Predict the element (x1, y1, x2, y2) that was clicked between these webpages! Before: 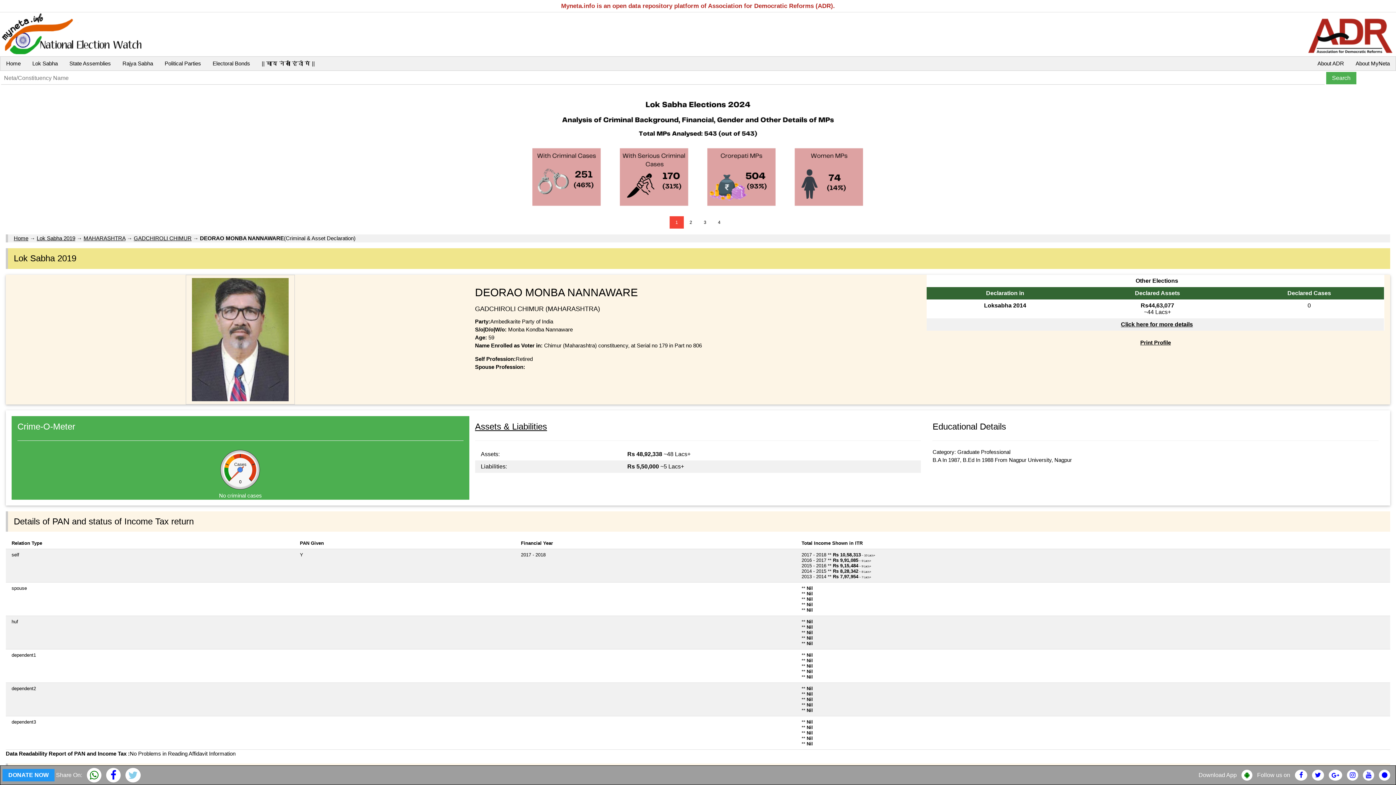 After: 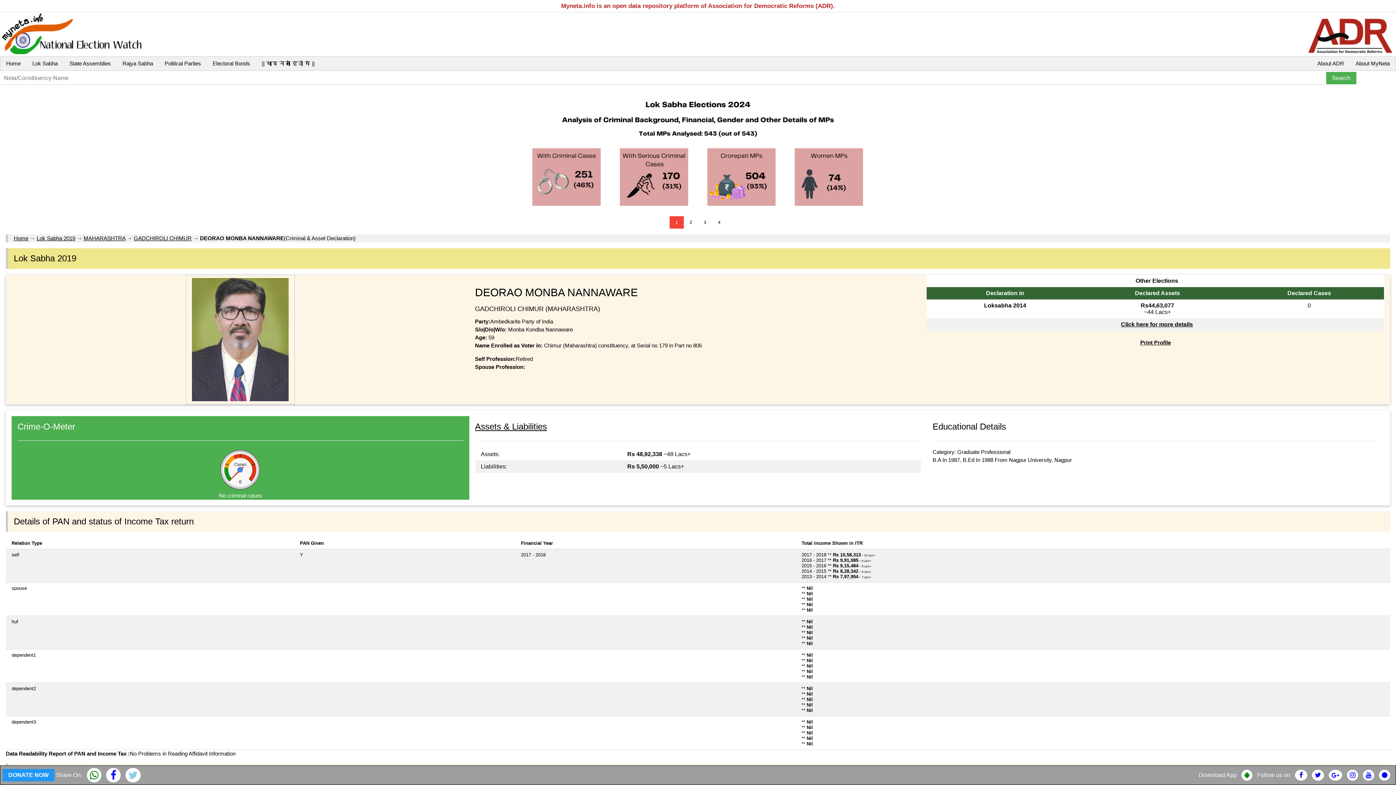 Action: bbox: (86, 774, 101, 780)